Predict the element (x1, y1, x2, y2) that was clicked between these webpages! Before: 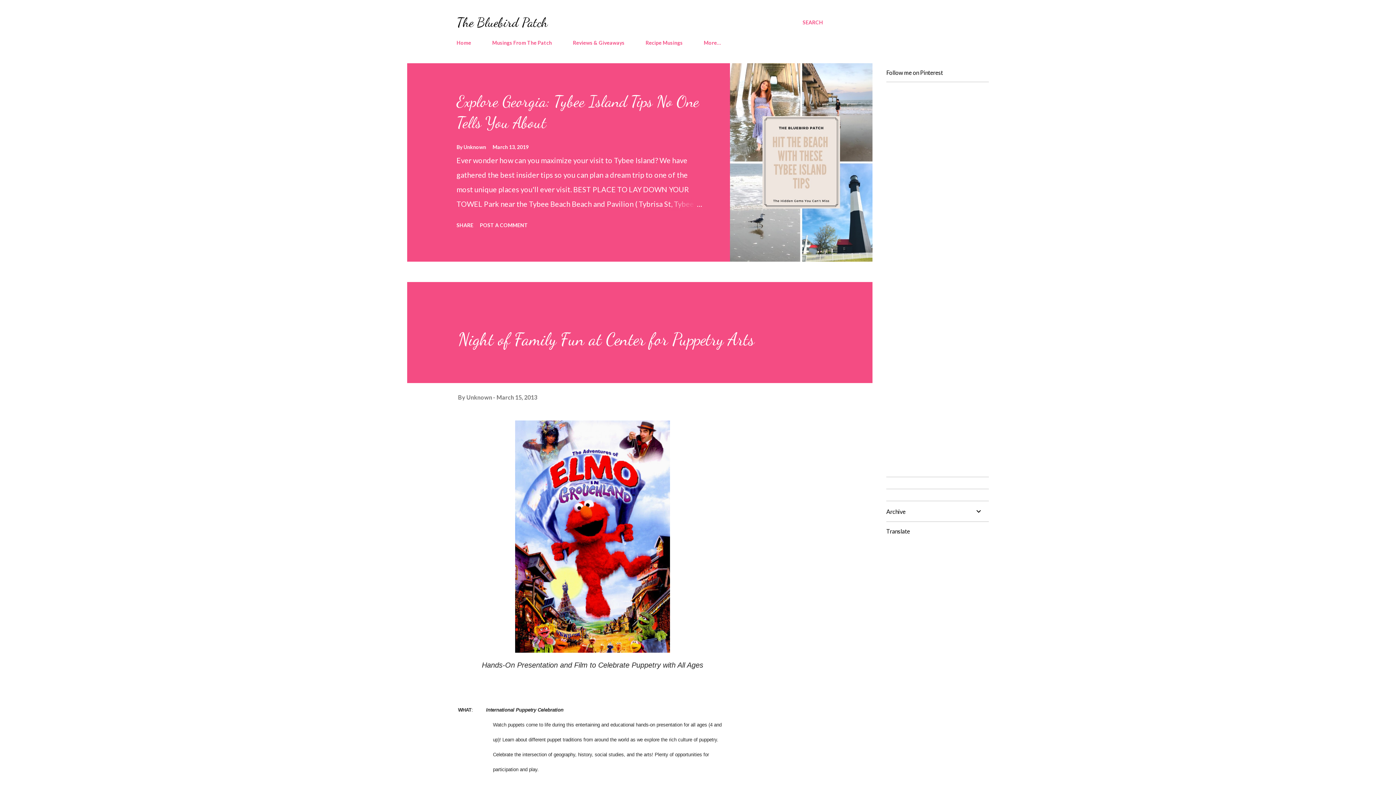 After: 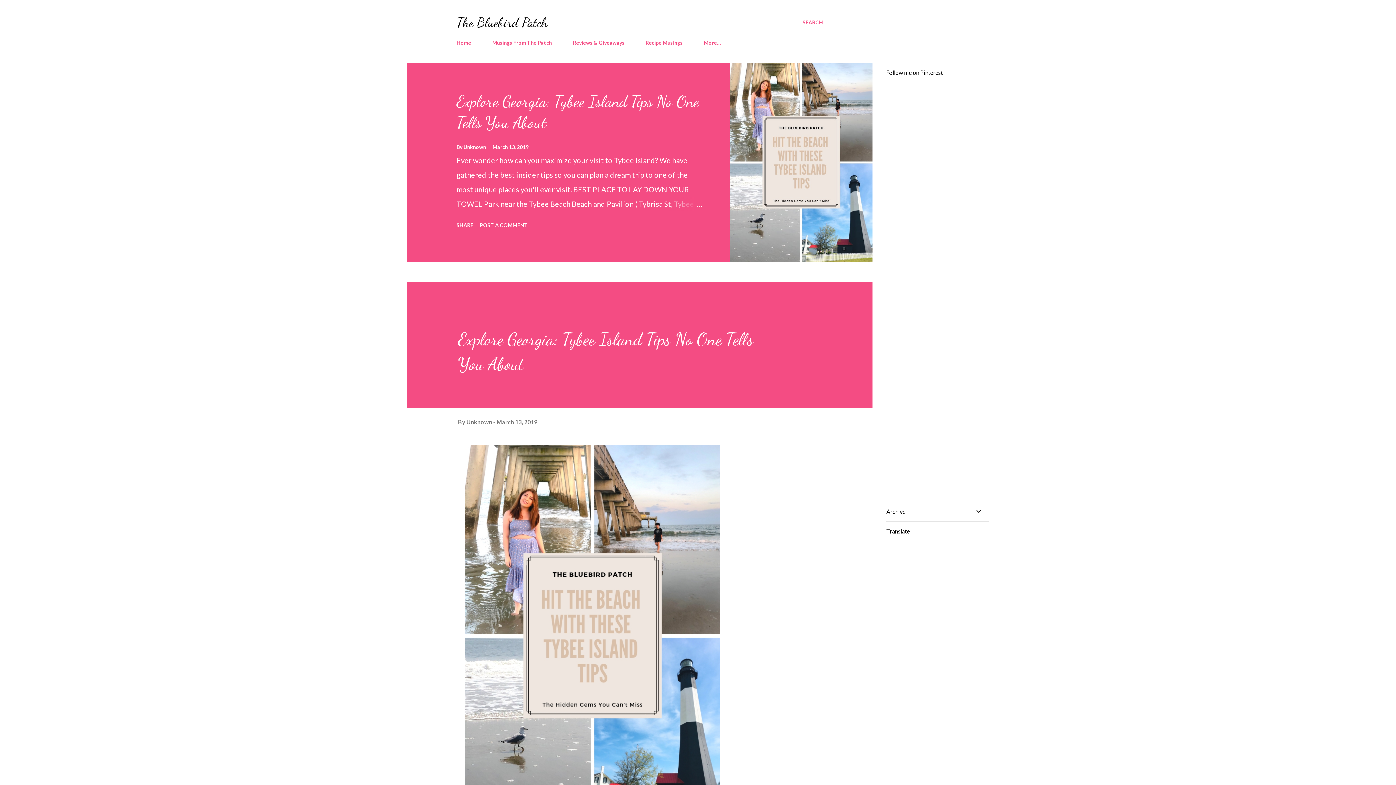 Action: bbox: (730, 63, 872, 261)